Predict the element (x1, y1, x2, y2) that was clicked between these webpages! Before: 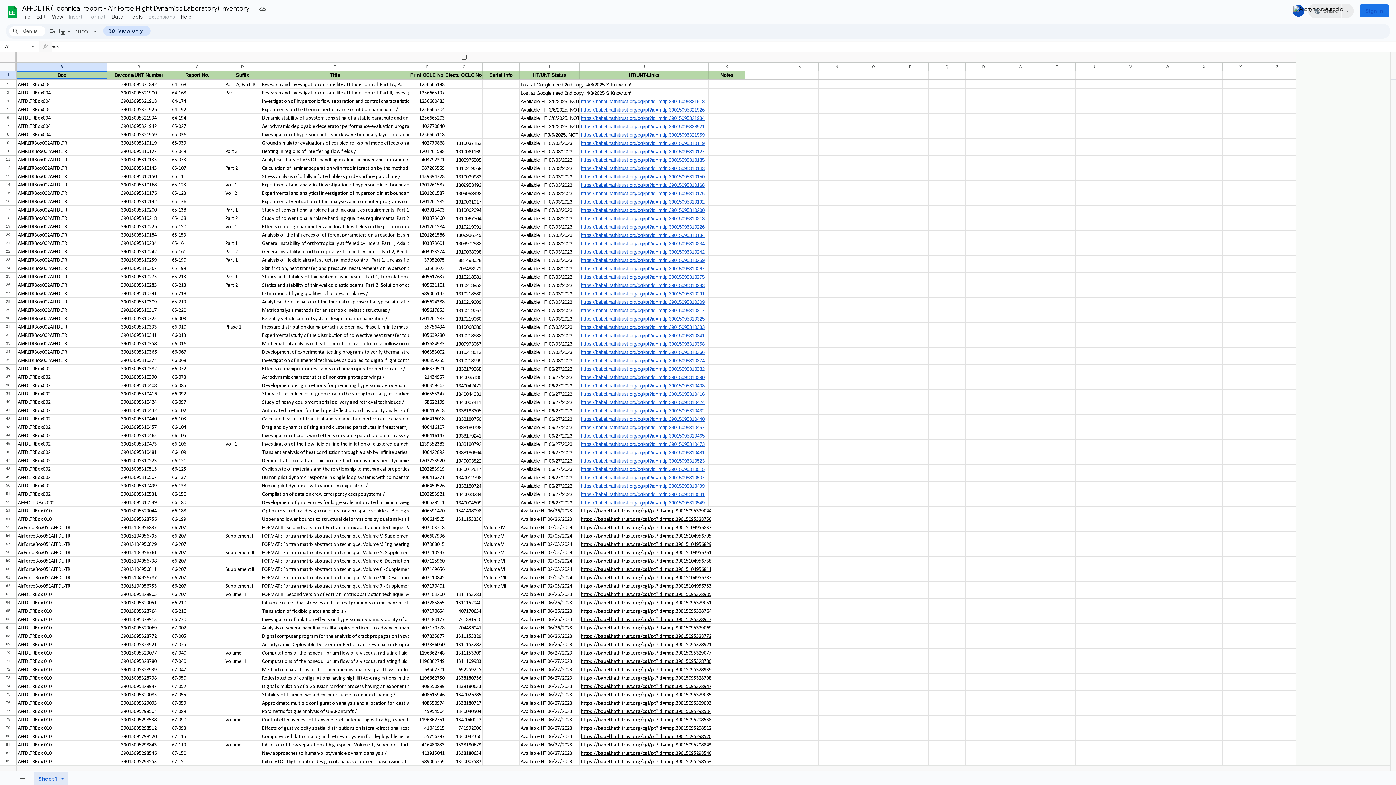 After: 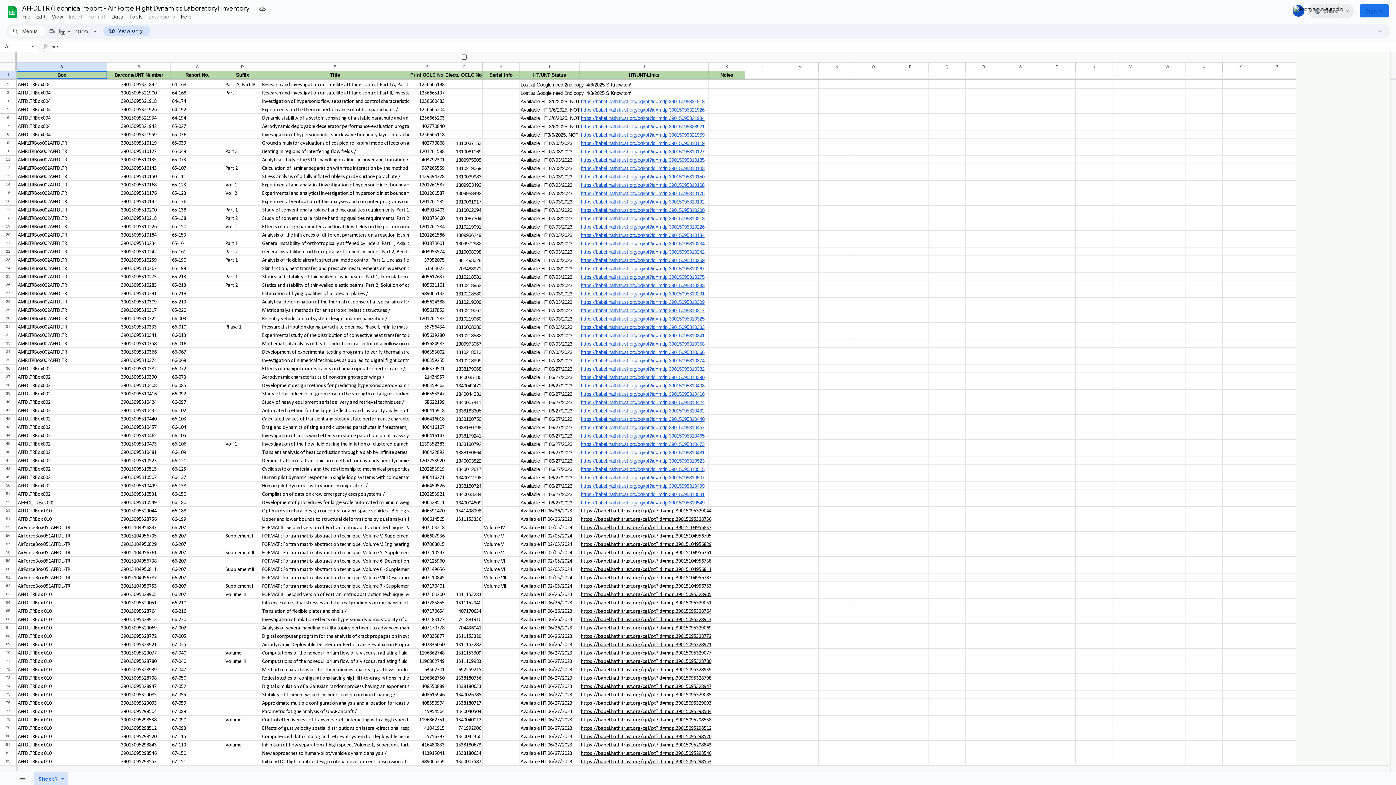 Action: label: Sheet1 bbox: (34, 772, 68, 785)